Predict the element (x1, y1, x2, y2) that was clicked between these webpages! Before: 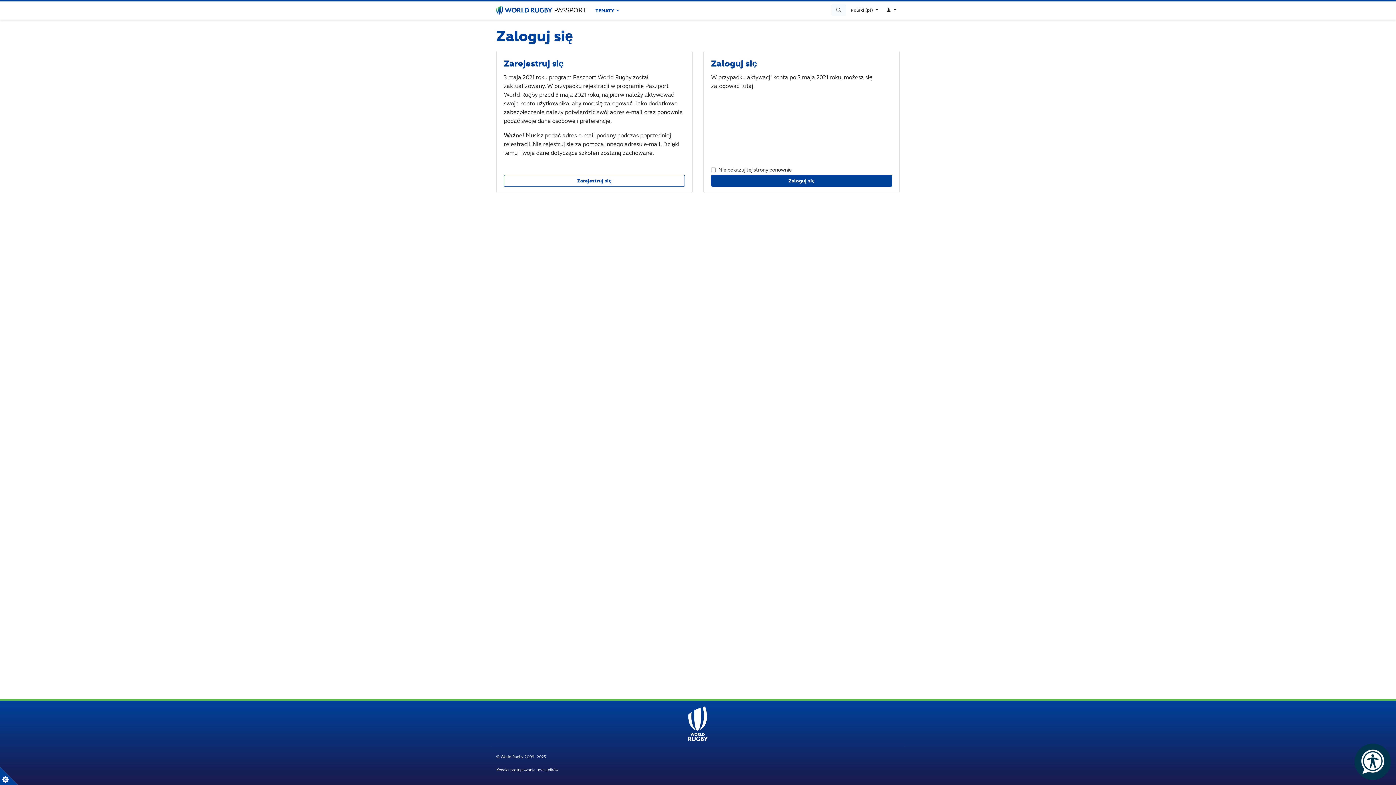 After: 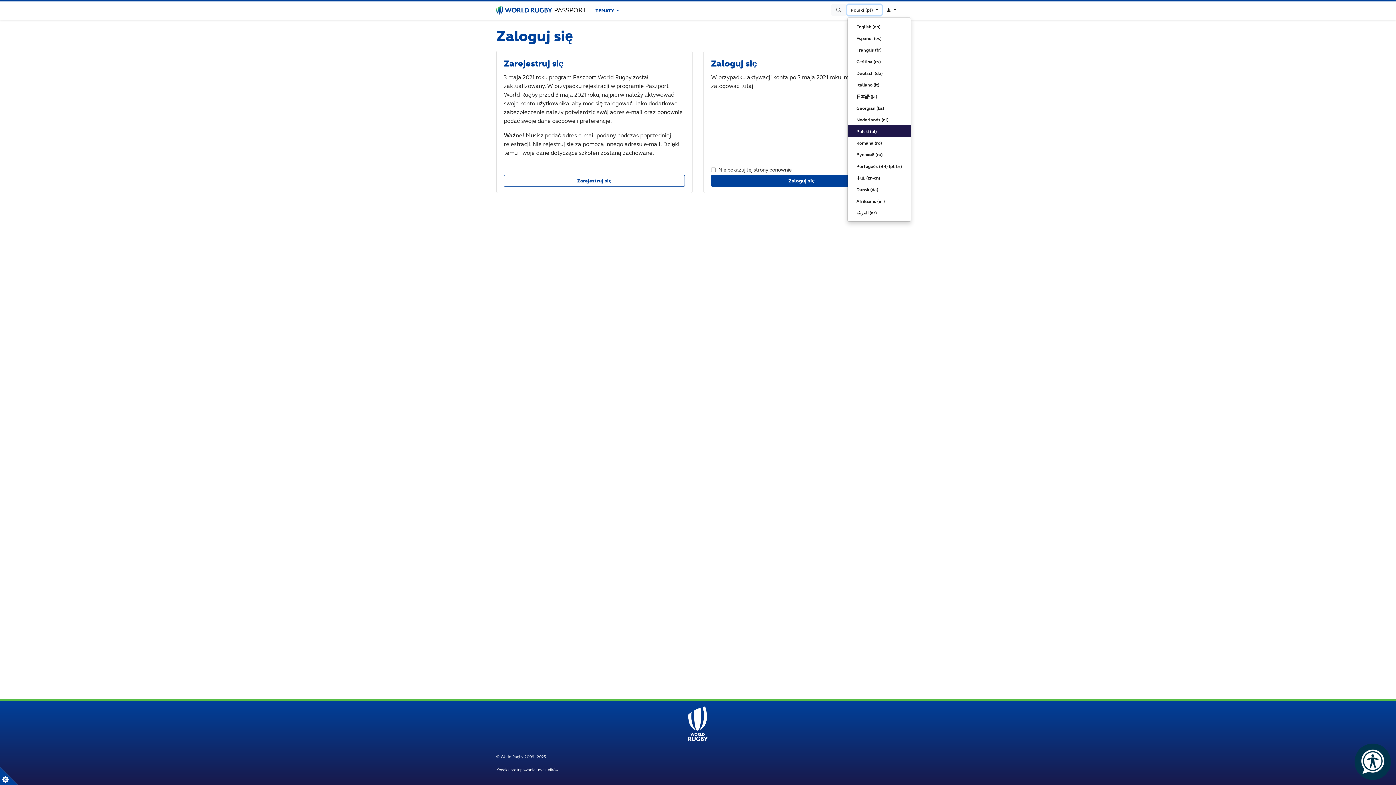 Action: label: Polski (pl)  bbox: (847, 4, 881, 15)